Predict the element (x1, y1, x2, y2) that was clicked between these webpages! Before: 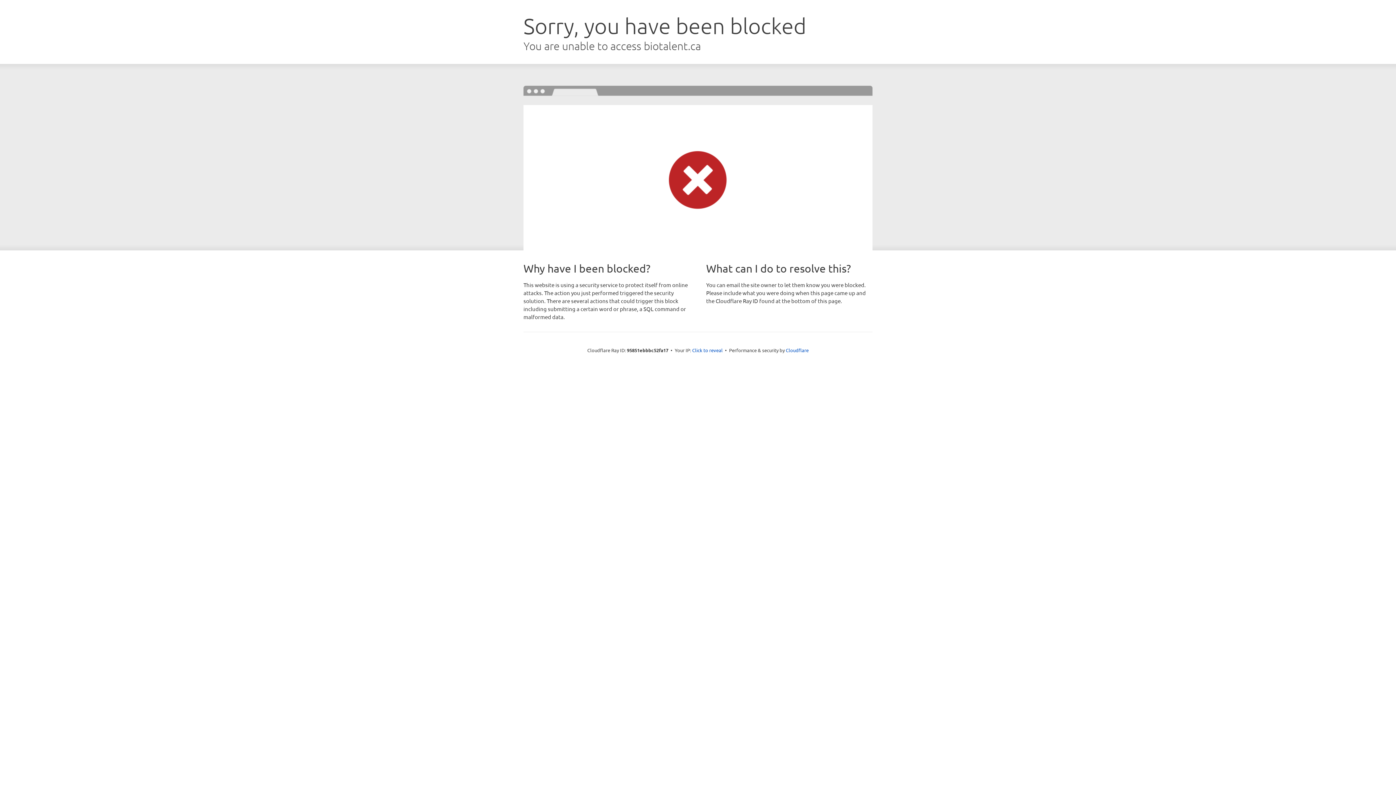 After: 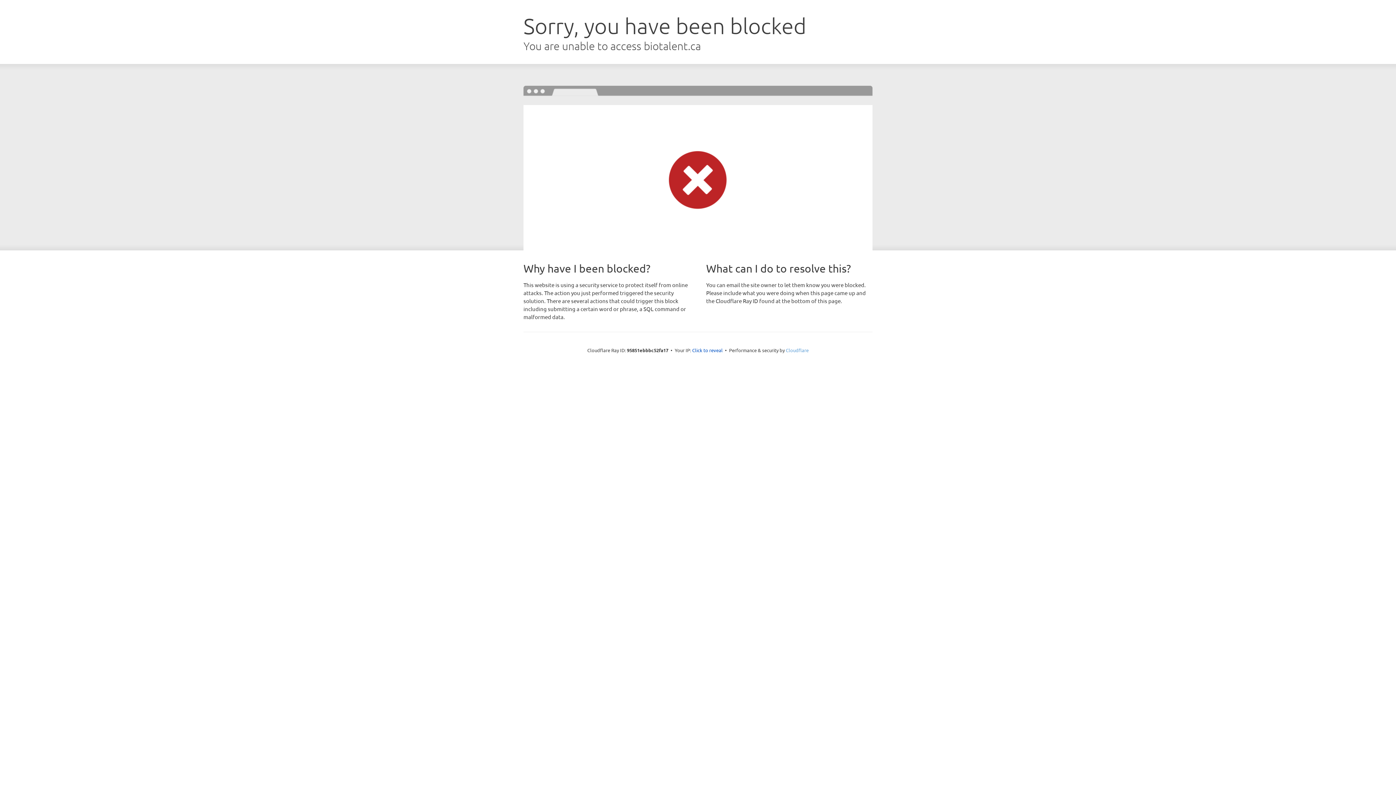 Action: label: Cloudflare bbox: (786, 347, 808, 353)